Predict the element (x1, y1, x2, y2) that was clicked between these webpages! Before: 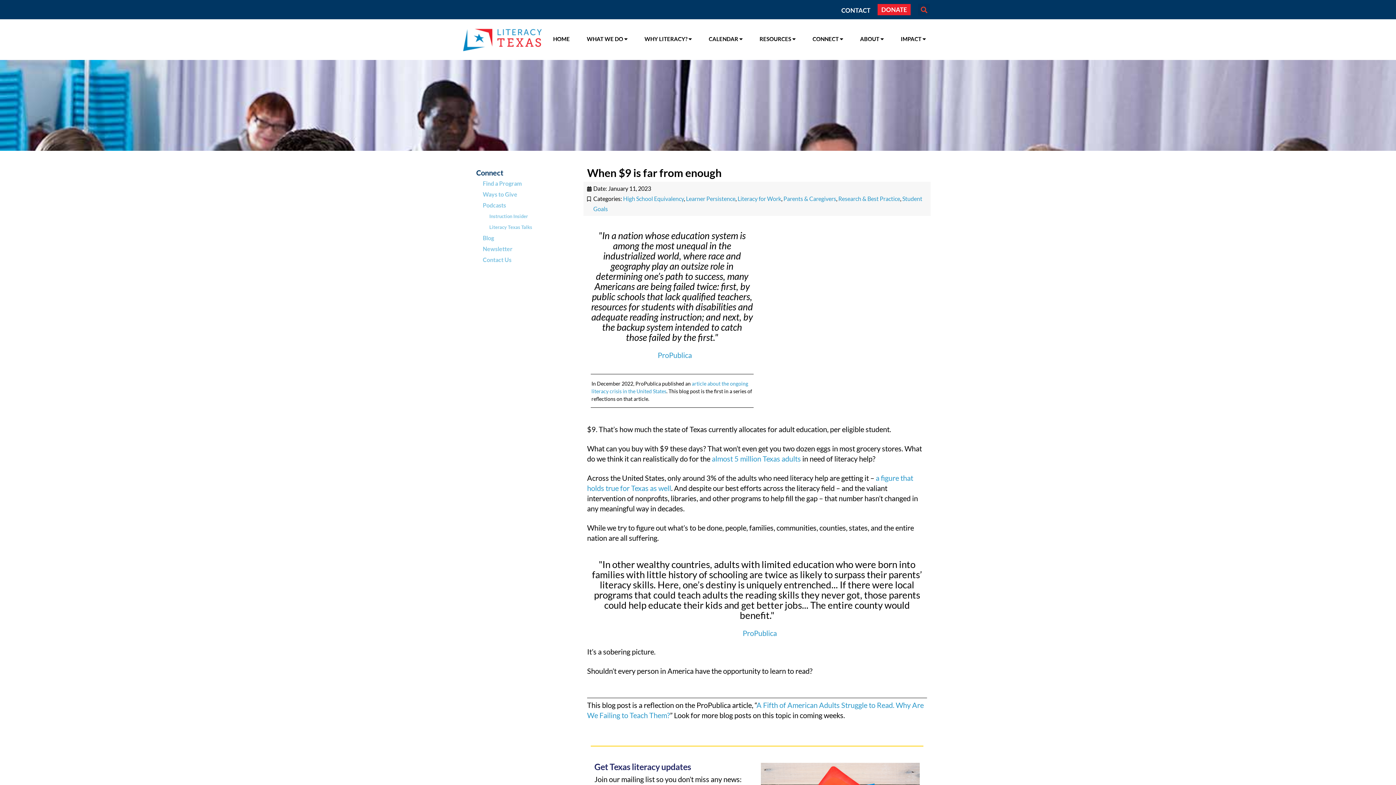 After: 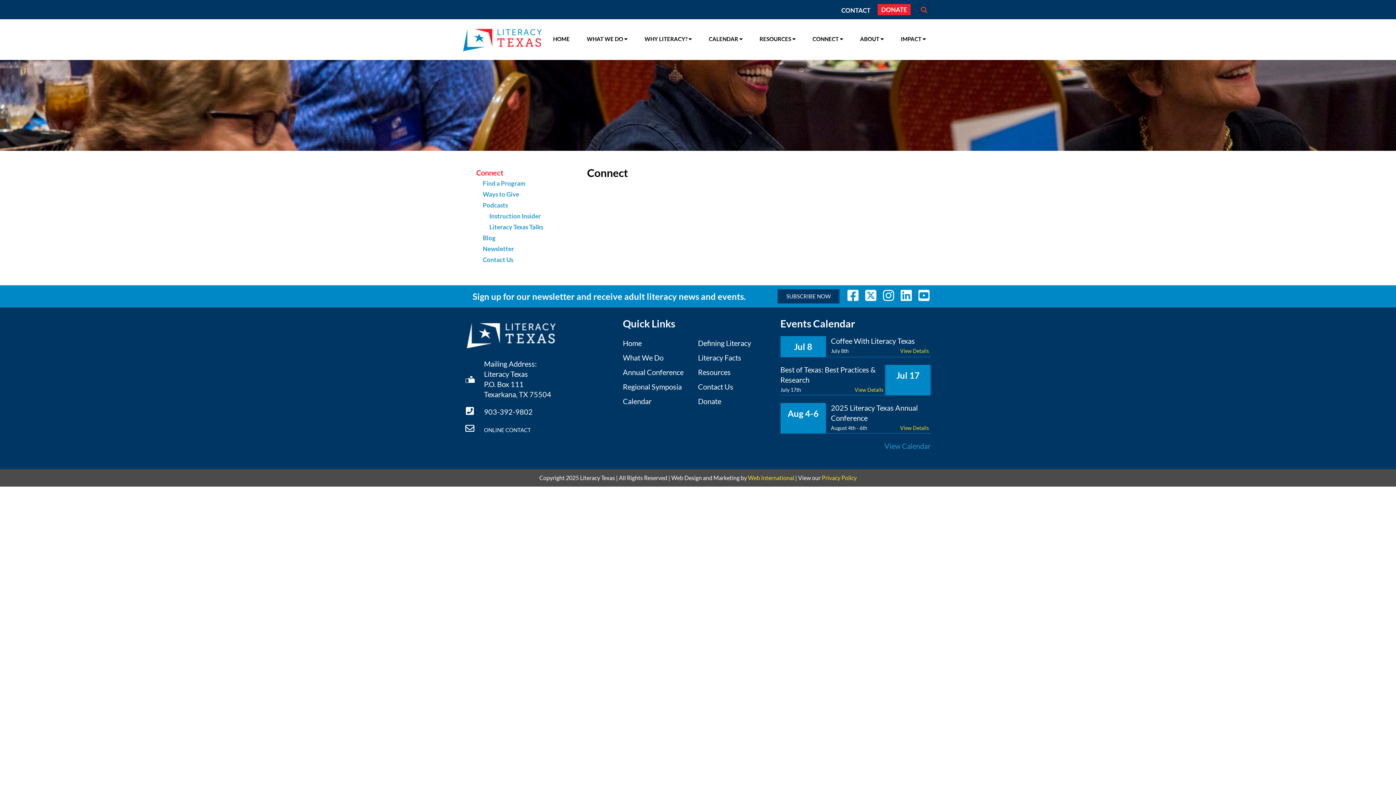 Action: bbox: (476, 167, 576, 178) label: Connect